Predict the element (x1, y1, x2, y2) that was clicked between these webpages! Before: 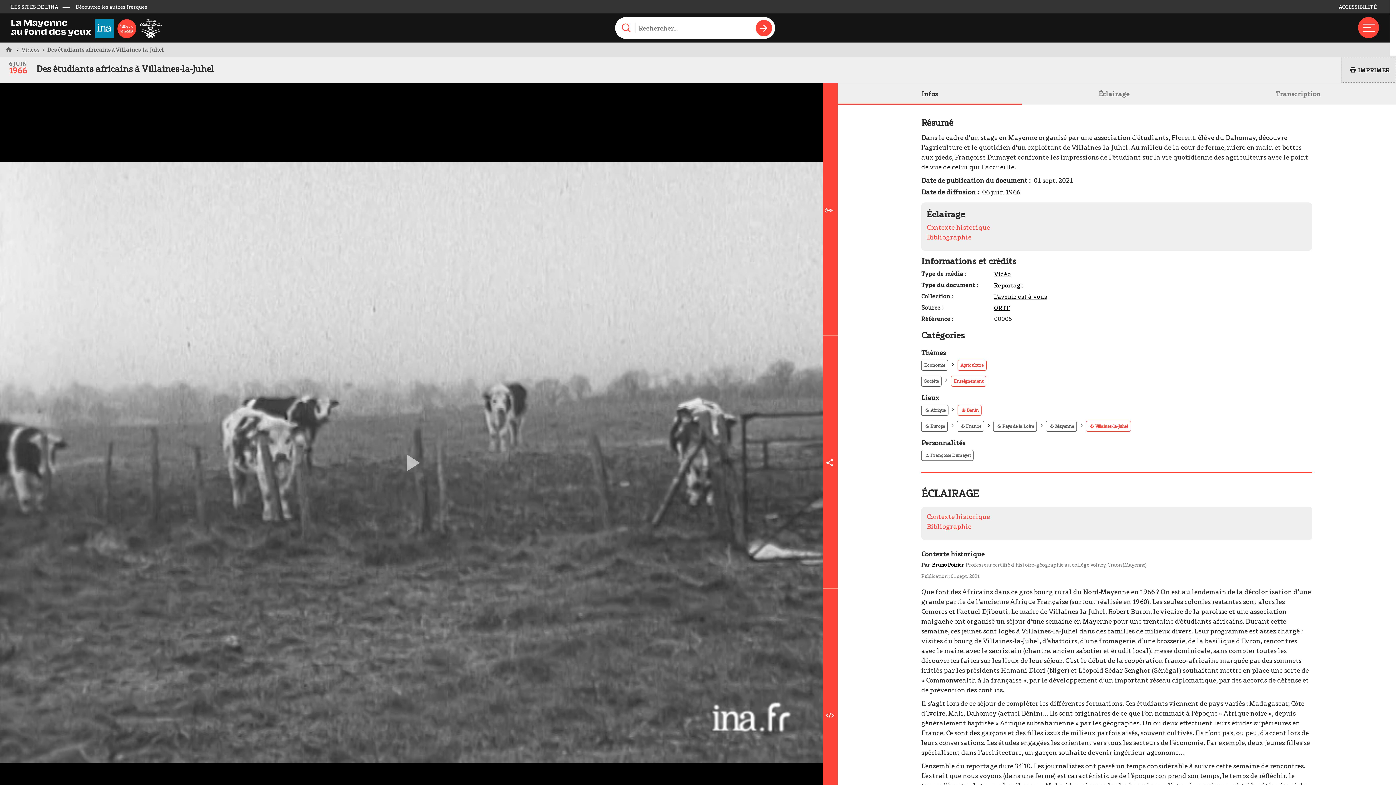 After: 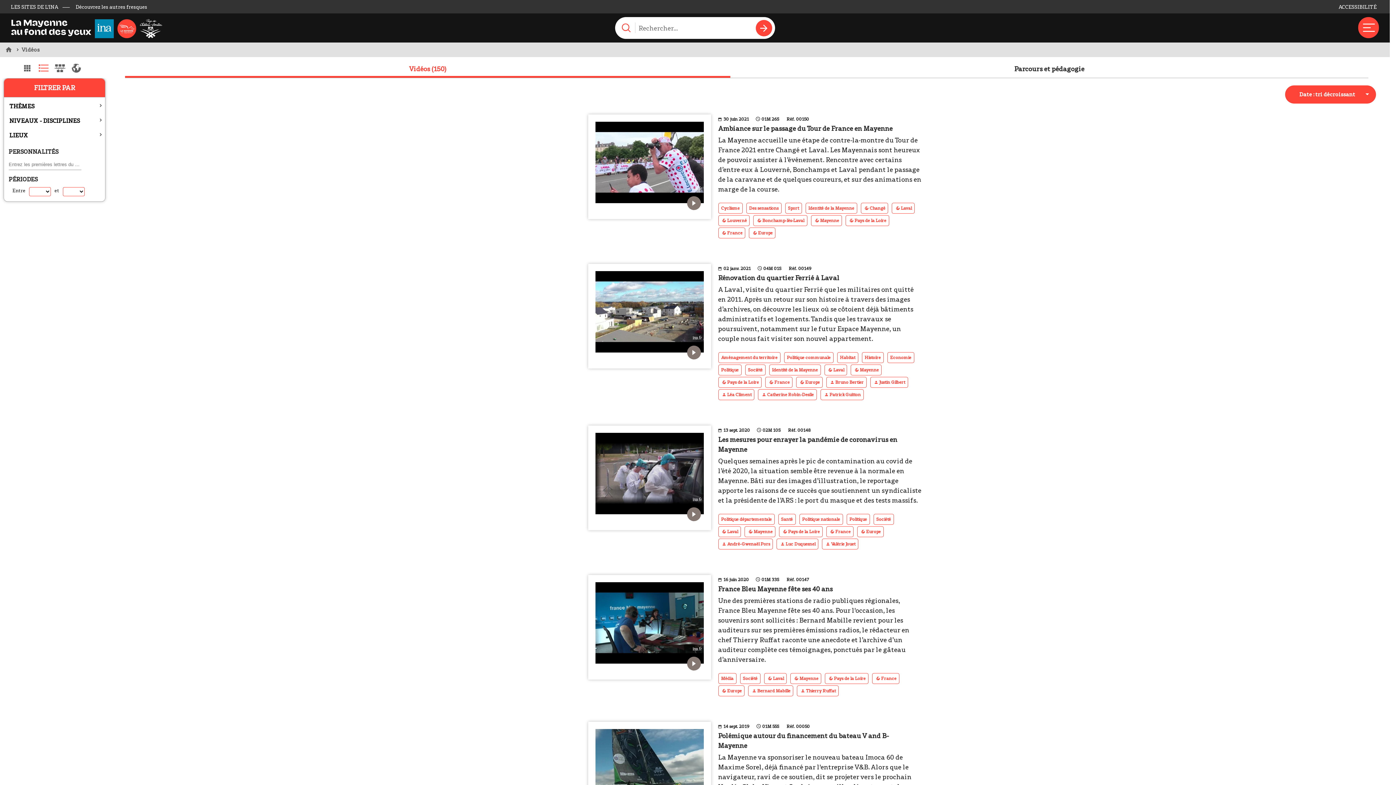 Action: label: lancer la recherche bbox: (755, 20, 772, 36)